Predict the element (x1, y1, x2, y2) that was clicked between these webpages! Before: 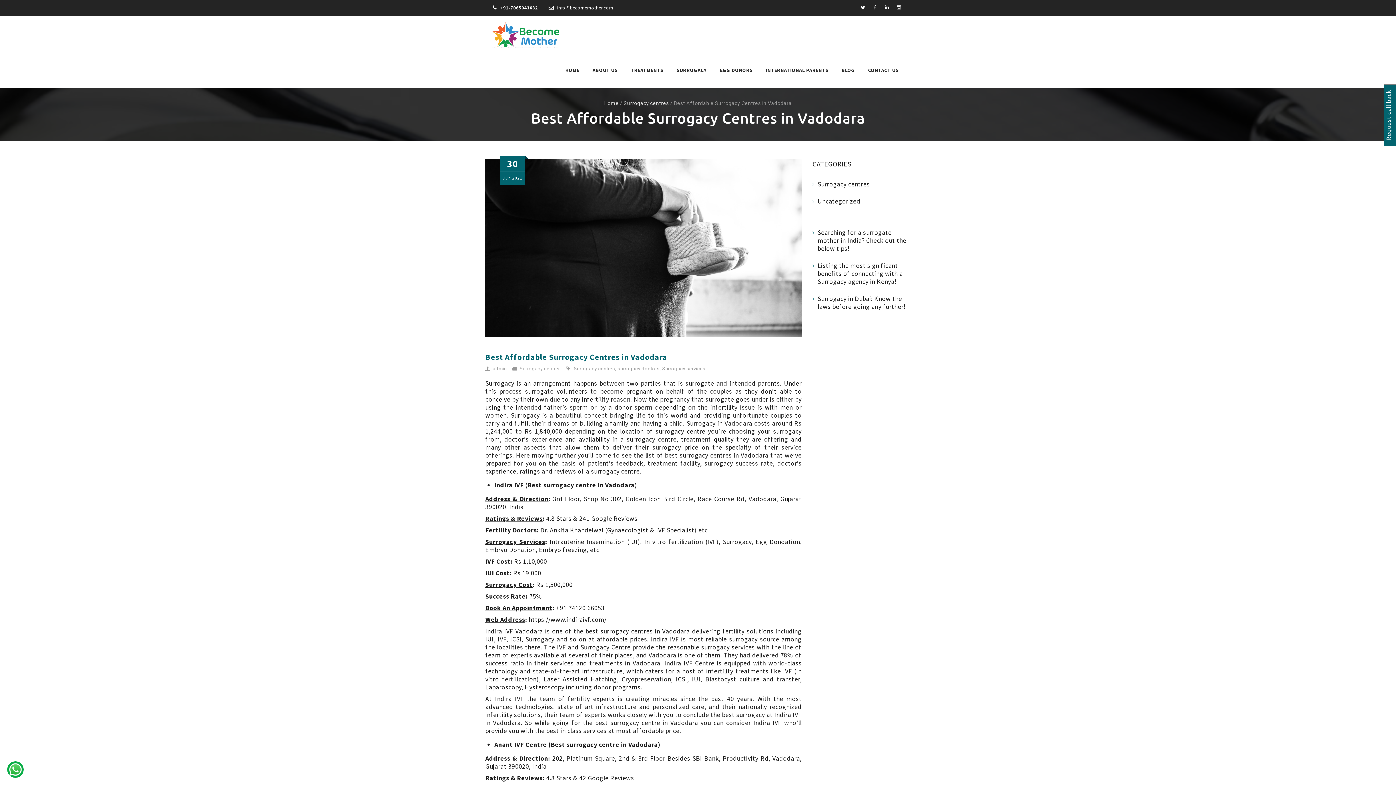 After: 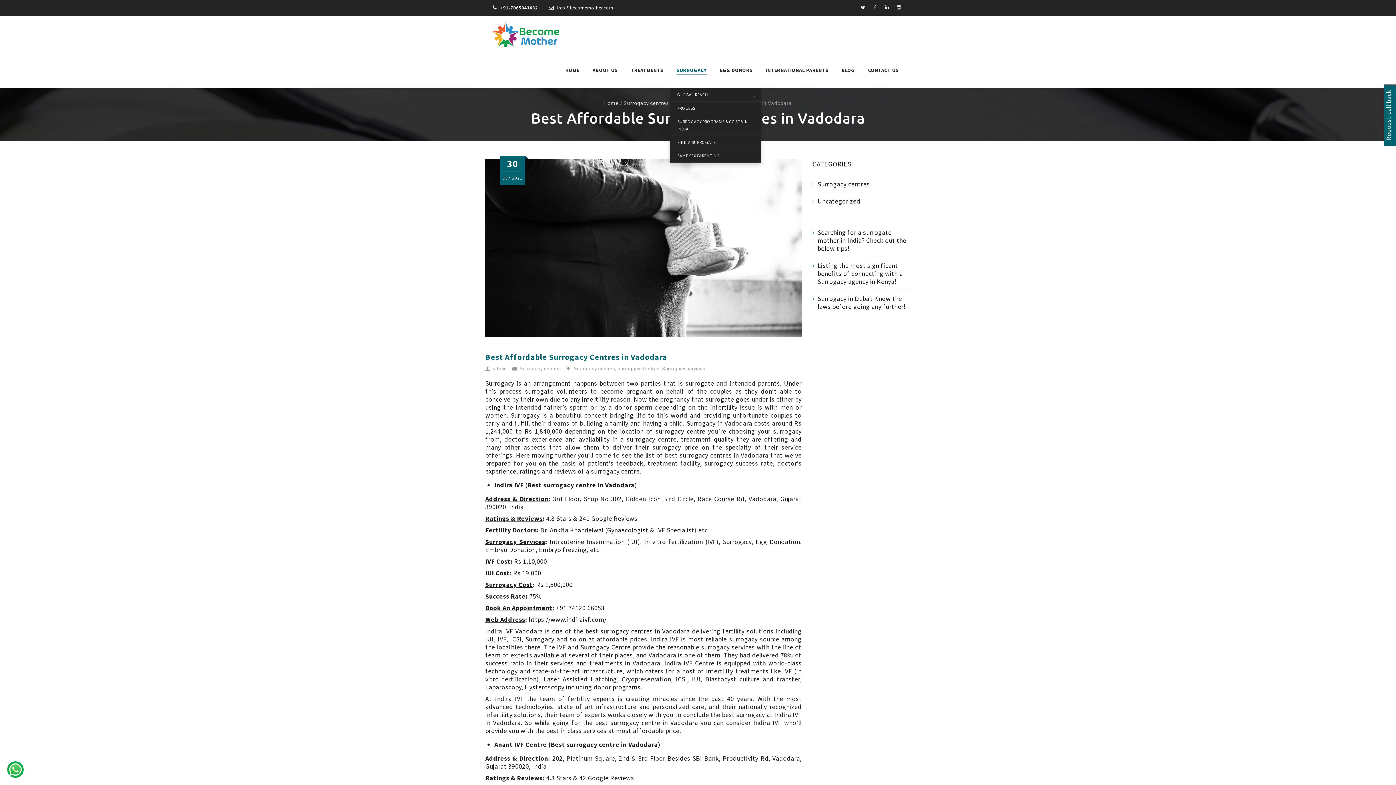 Action: label: SURROGACY bbox: (676, 52, 707, 88)